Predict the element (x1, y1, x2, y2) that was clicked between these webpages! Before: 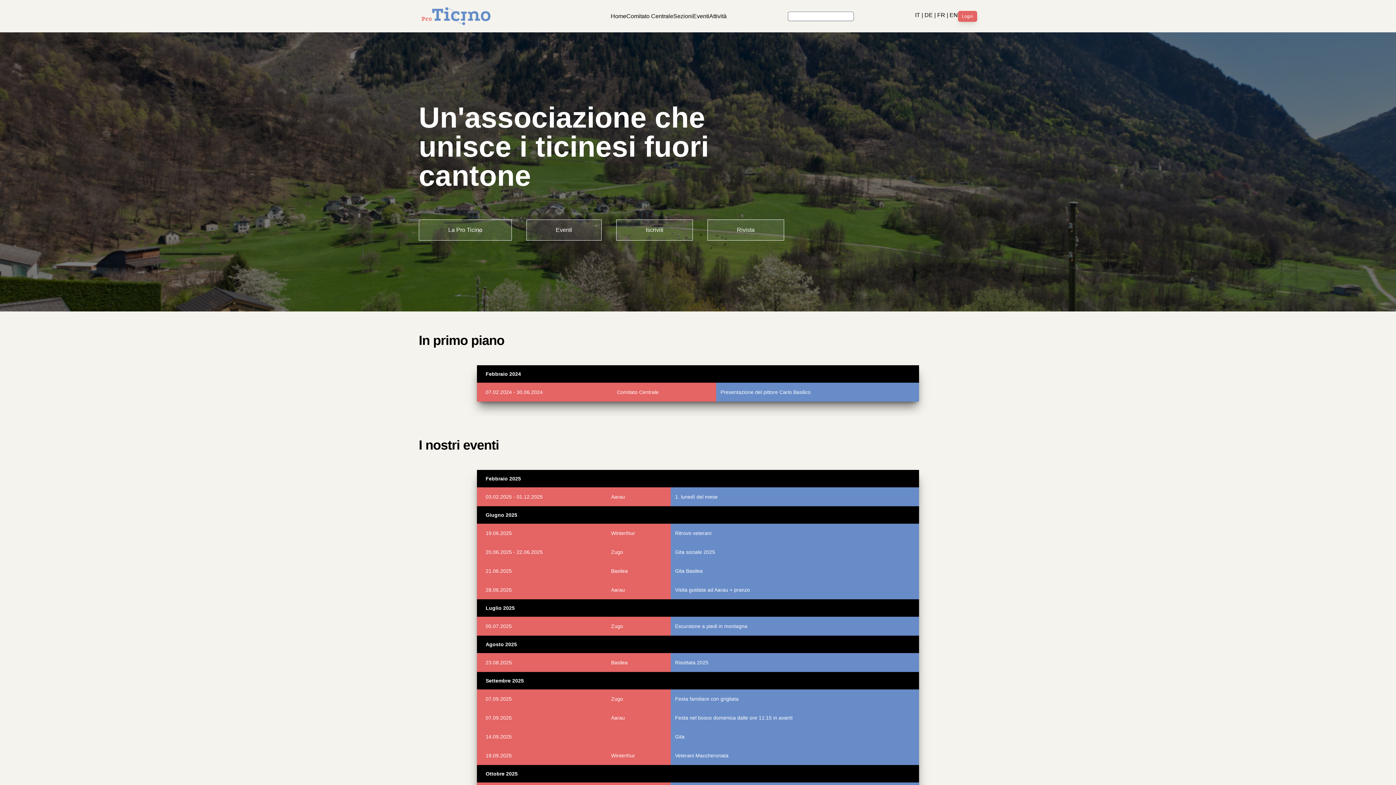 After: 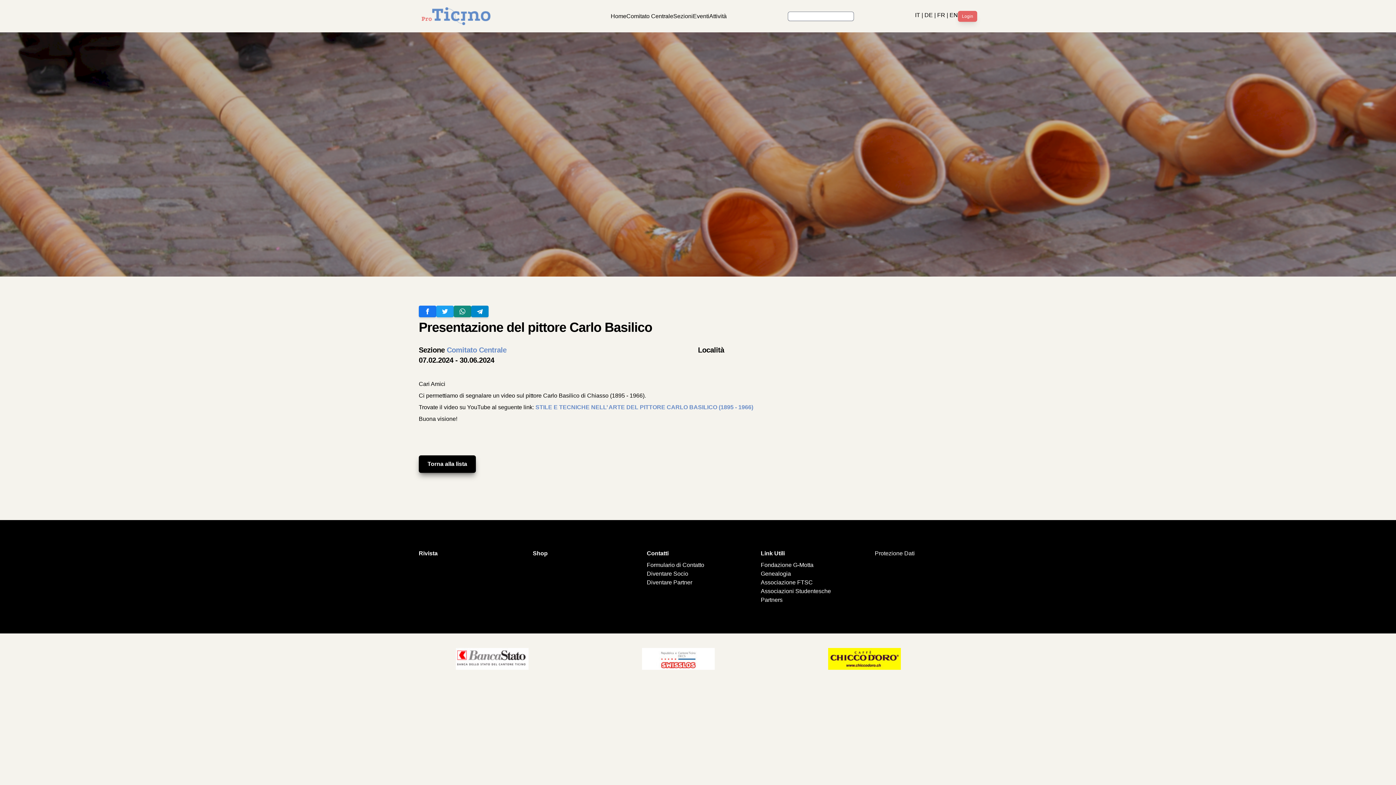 Action: label: Comitato Centrale bbox: (617, 389, 658, 395)